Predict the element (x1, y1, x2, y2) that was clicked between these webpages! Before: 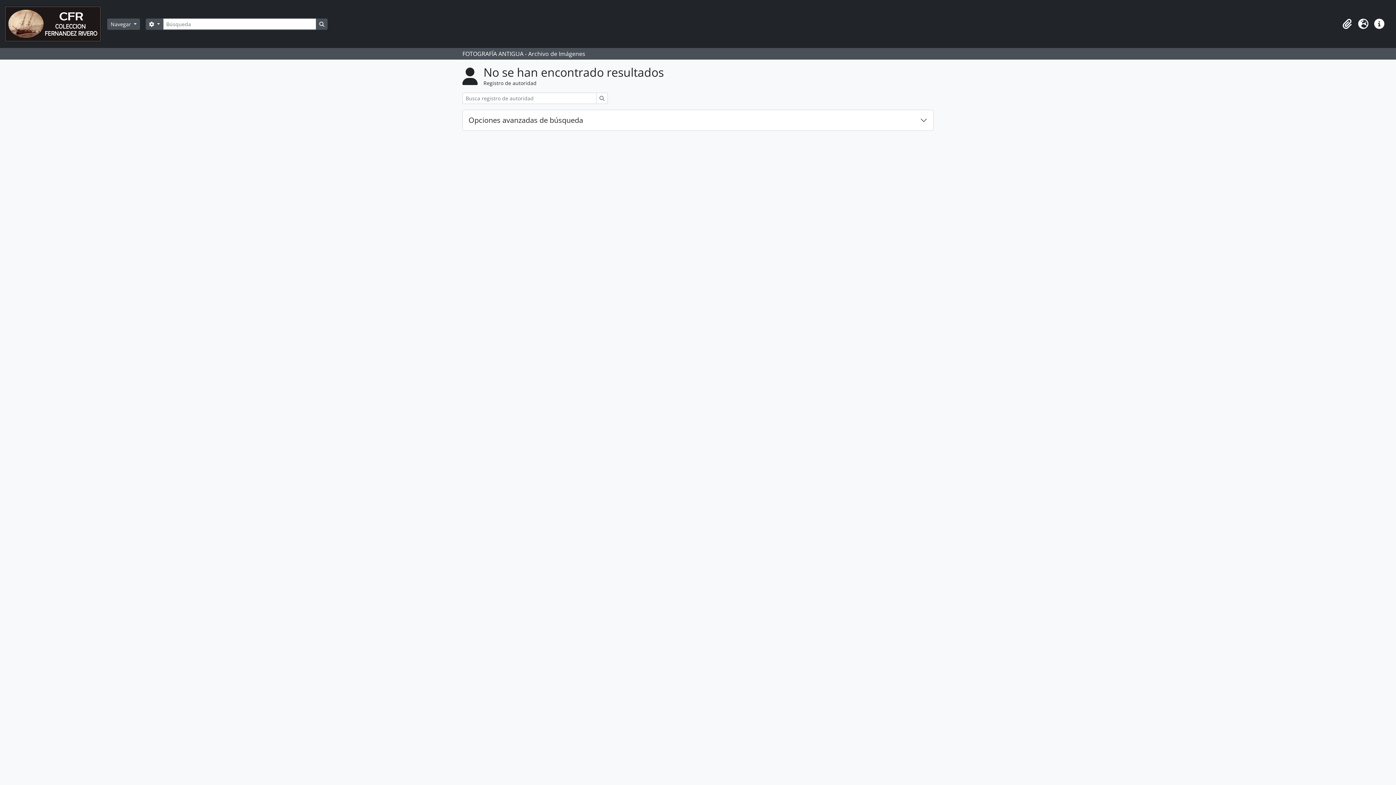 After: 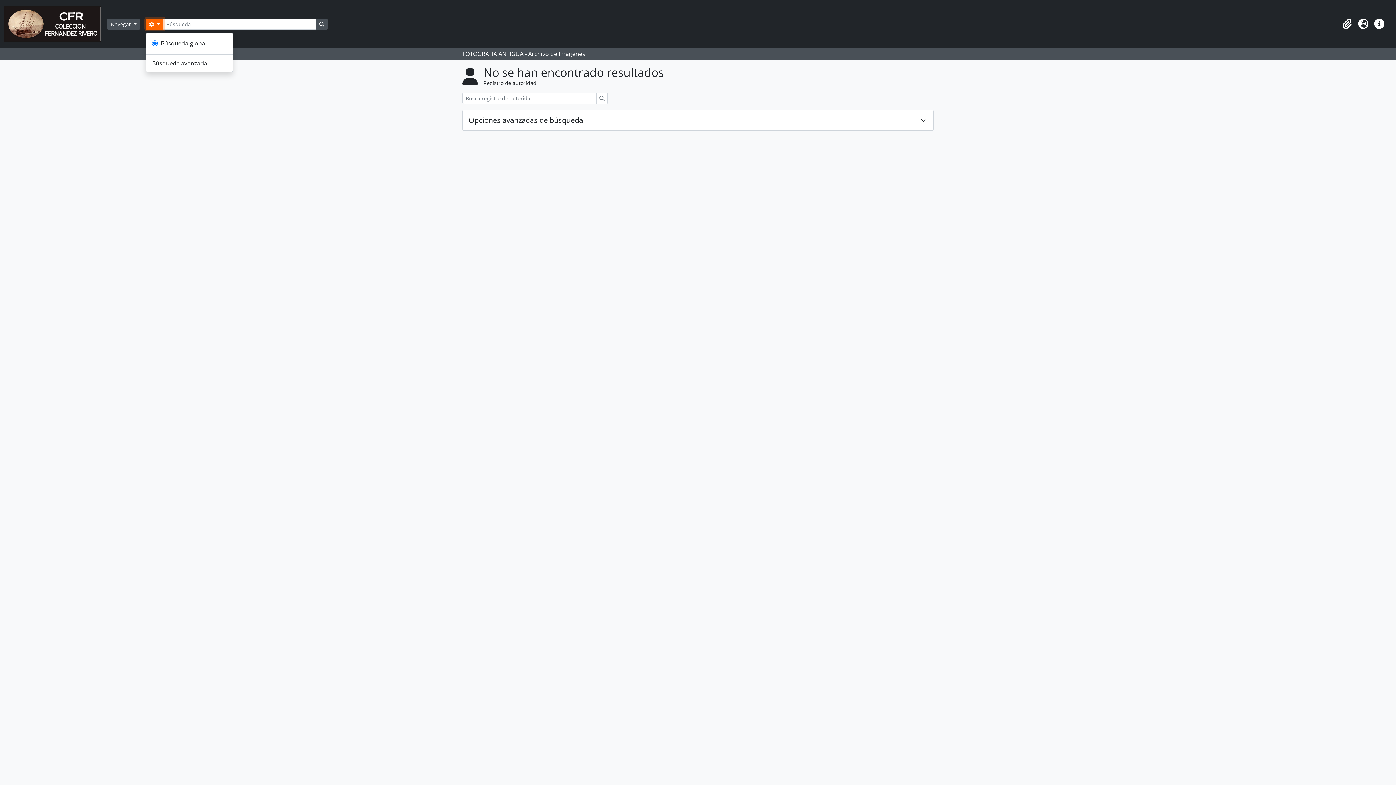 Action: bbox: (145, 18, 163, 29) label:  
Search options